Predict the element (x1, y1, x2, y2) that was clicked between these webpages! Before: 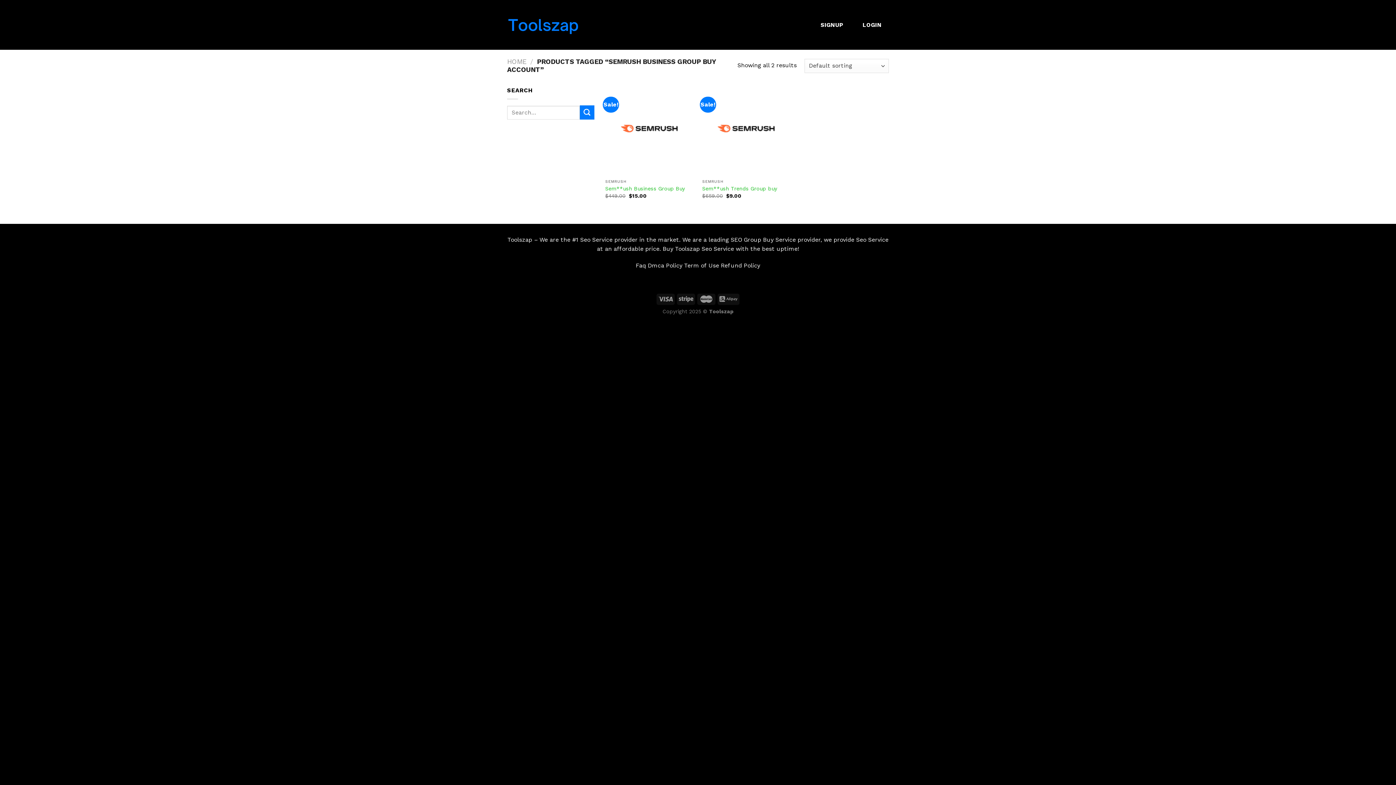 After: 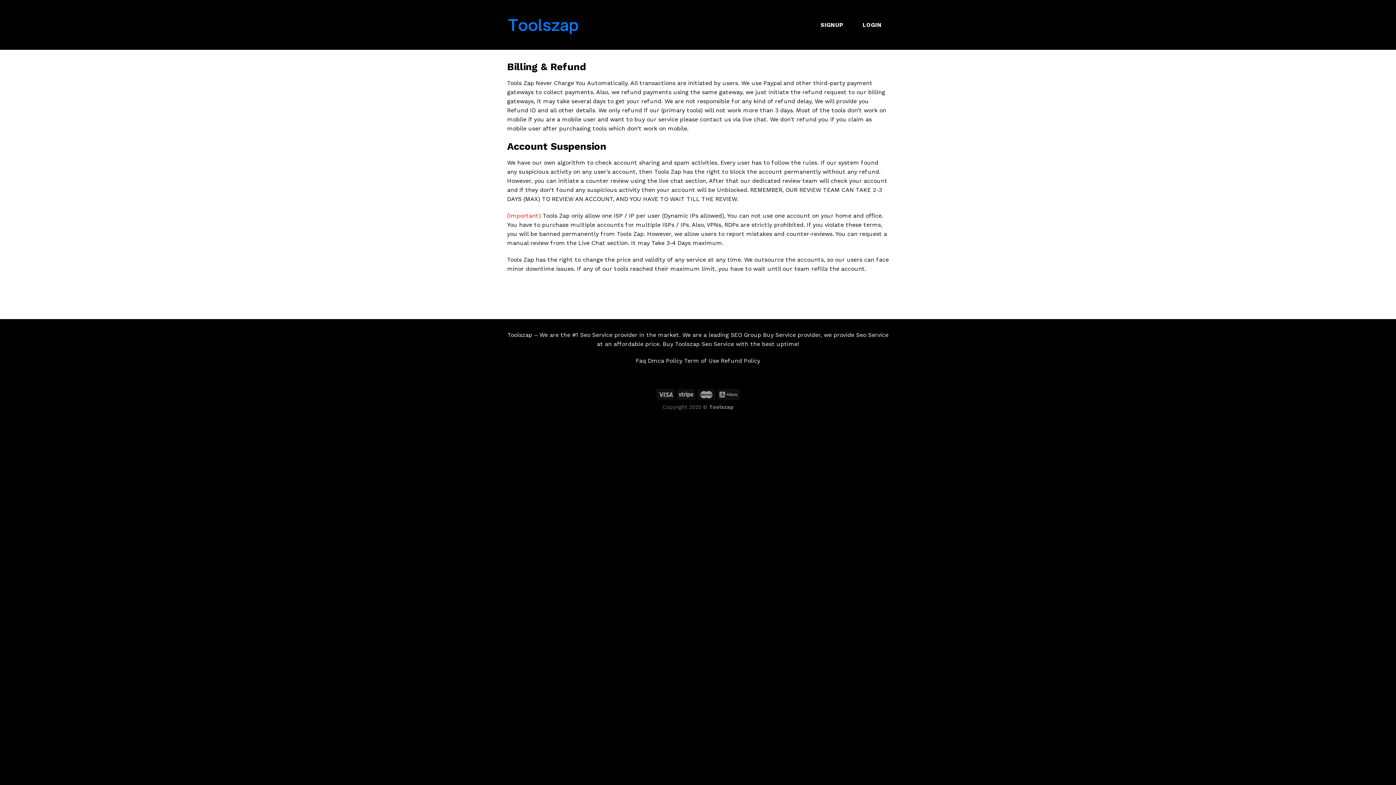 Action: label: Term of Use bbox: (684, 262, 719, 268)